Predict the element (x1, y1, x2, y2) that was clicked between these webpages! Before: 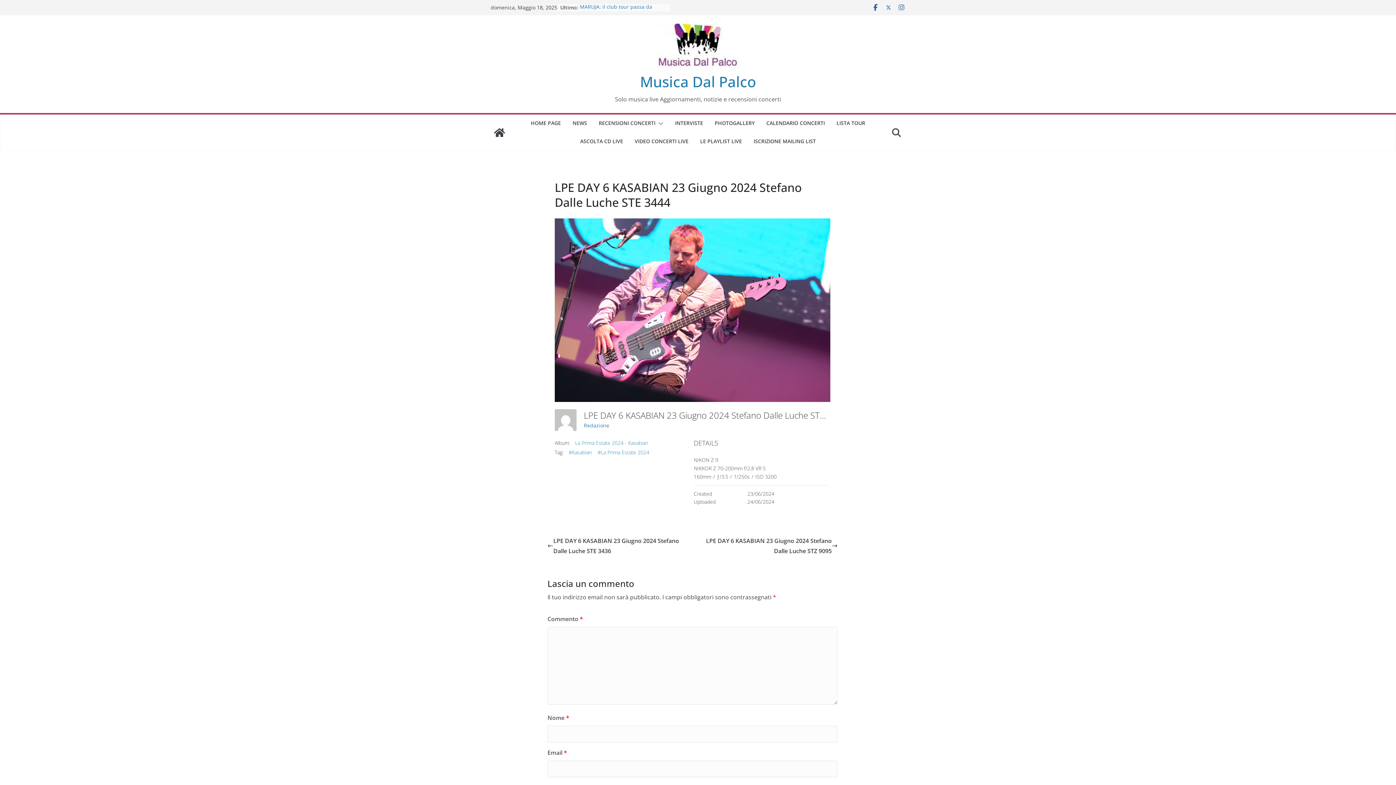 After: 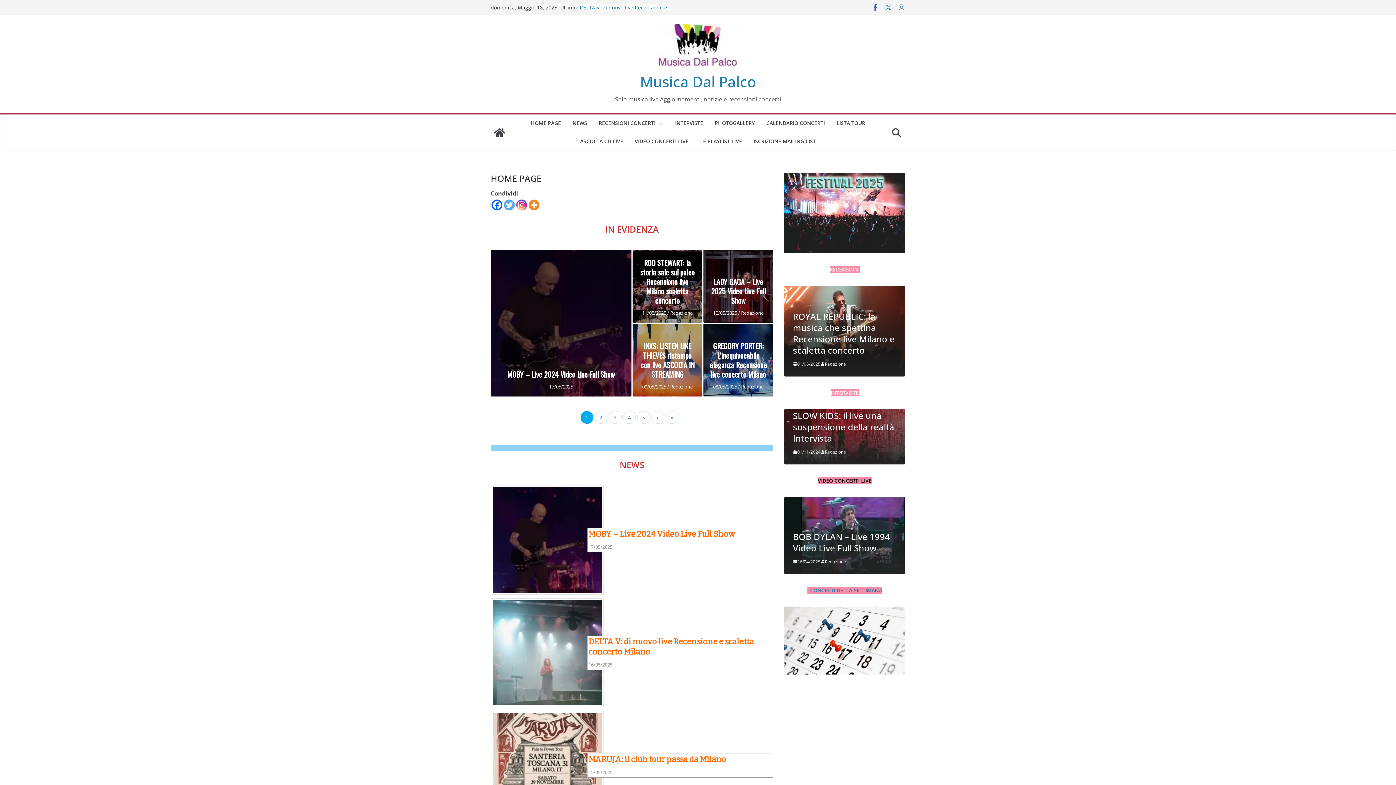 Action: bbox: (490, 124, 508, 141)